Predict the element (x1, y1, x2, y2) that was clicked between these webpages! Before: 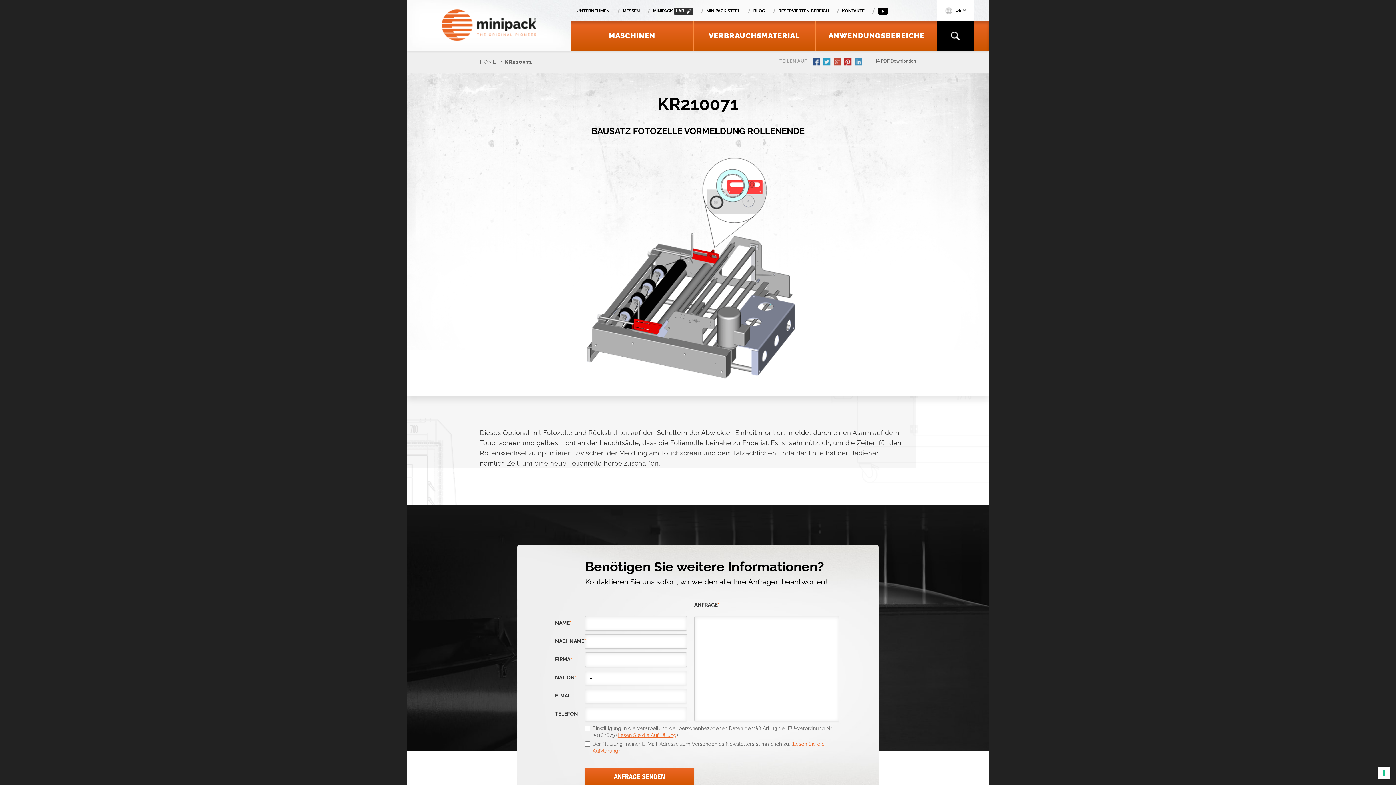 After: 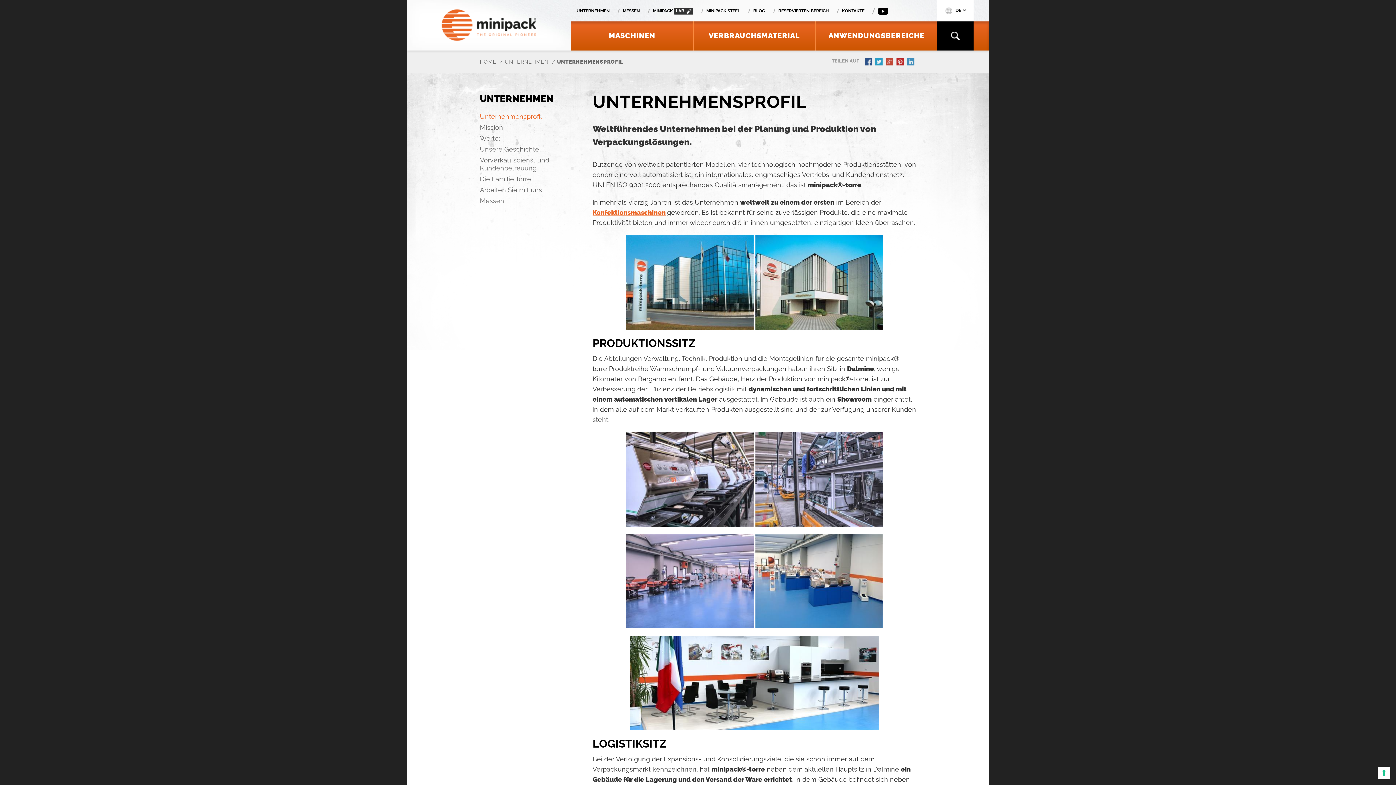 Action: bbox: (576, 8, 609, 13) label: UNTERNEHMEN